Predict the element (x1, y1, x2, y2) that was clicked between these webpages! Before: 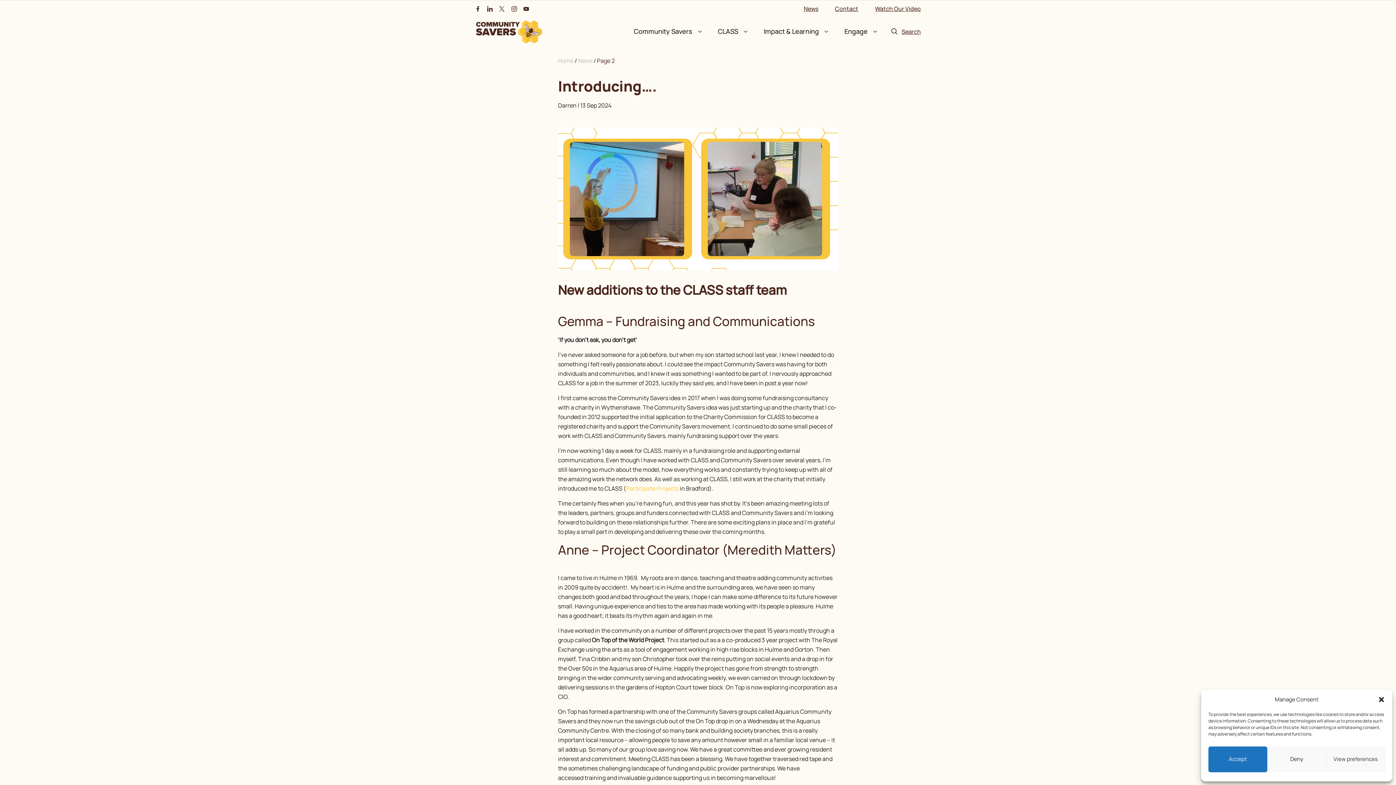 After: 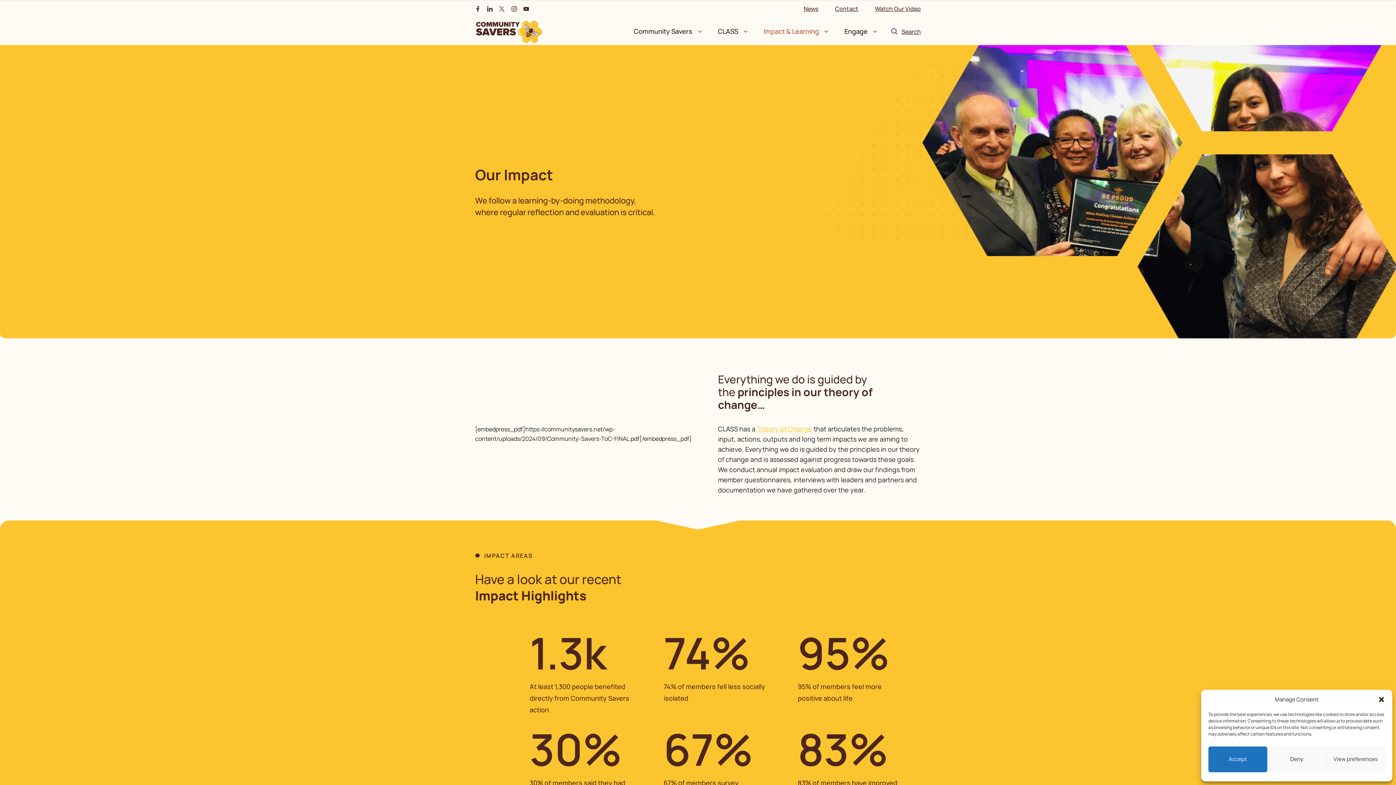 Action: label: Impact & Learning bbox: (763, 25, 819, 37)